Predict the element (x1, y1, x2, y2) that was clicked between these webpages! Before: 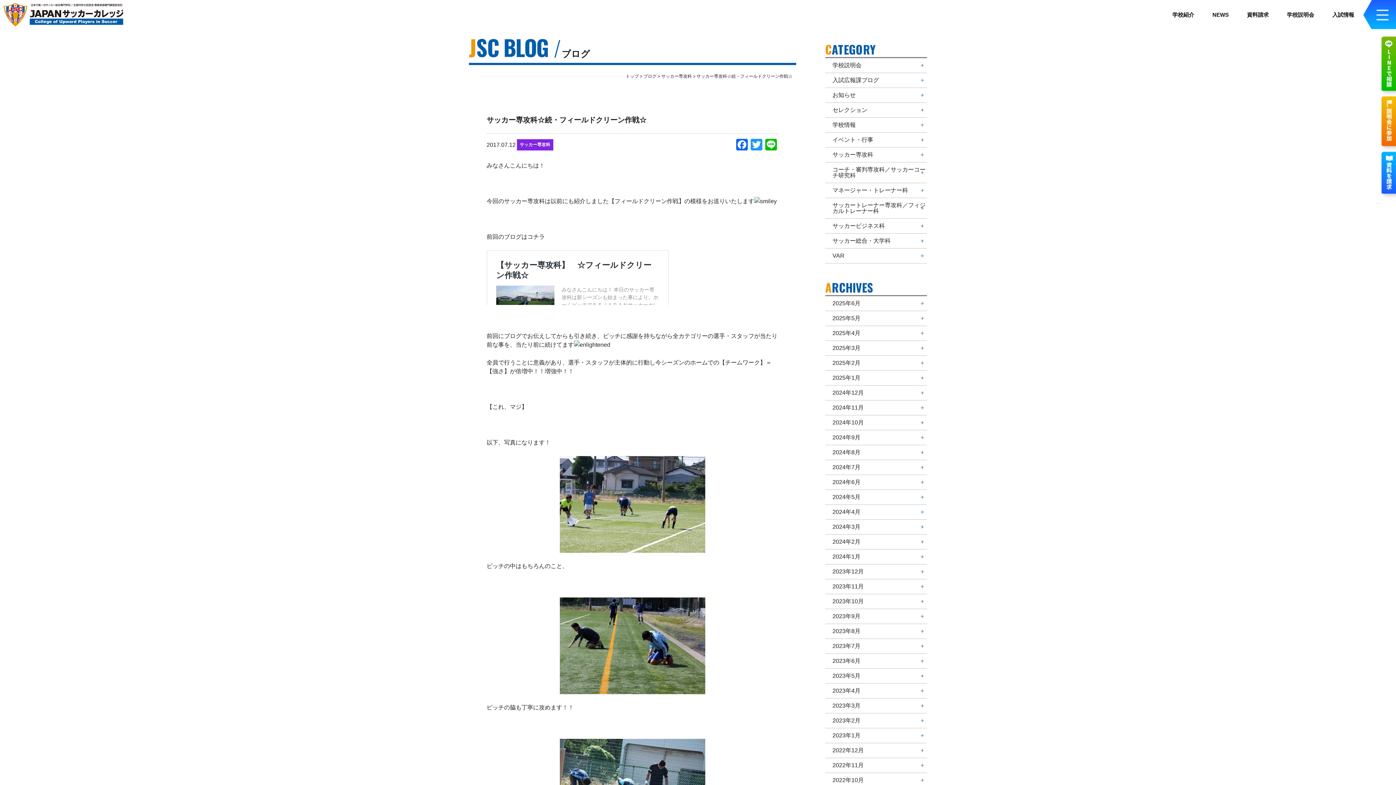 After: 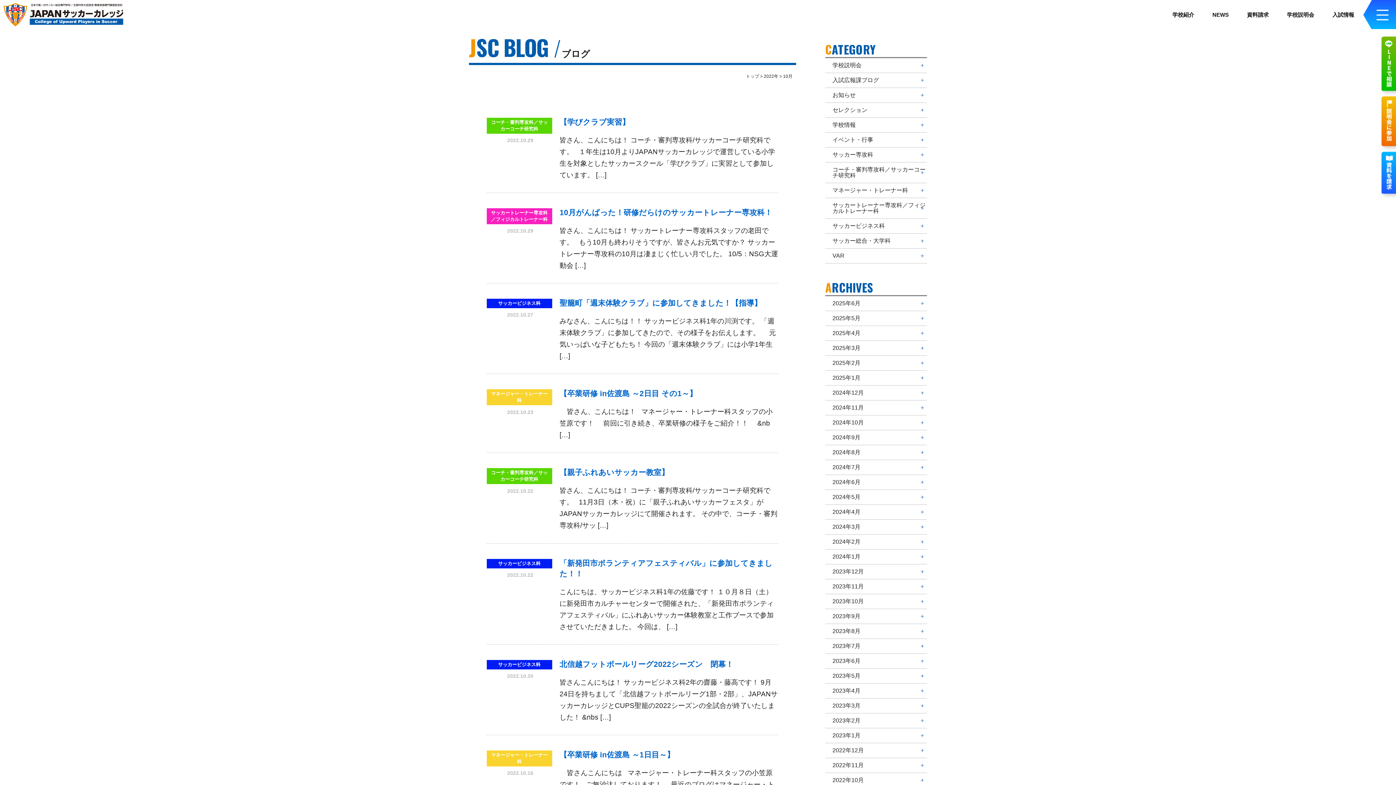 Action: label: 2022年10月 bbox: (832, 777, 927, 783)